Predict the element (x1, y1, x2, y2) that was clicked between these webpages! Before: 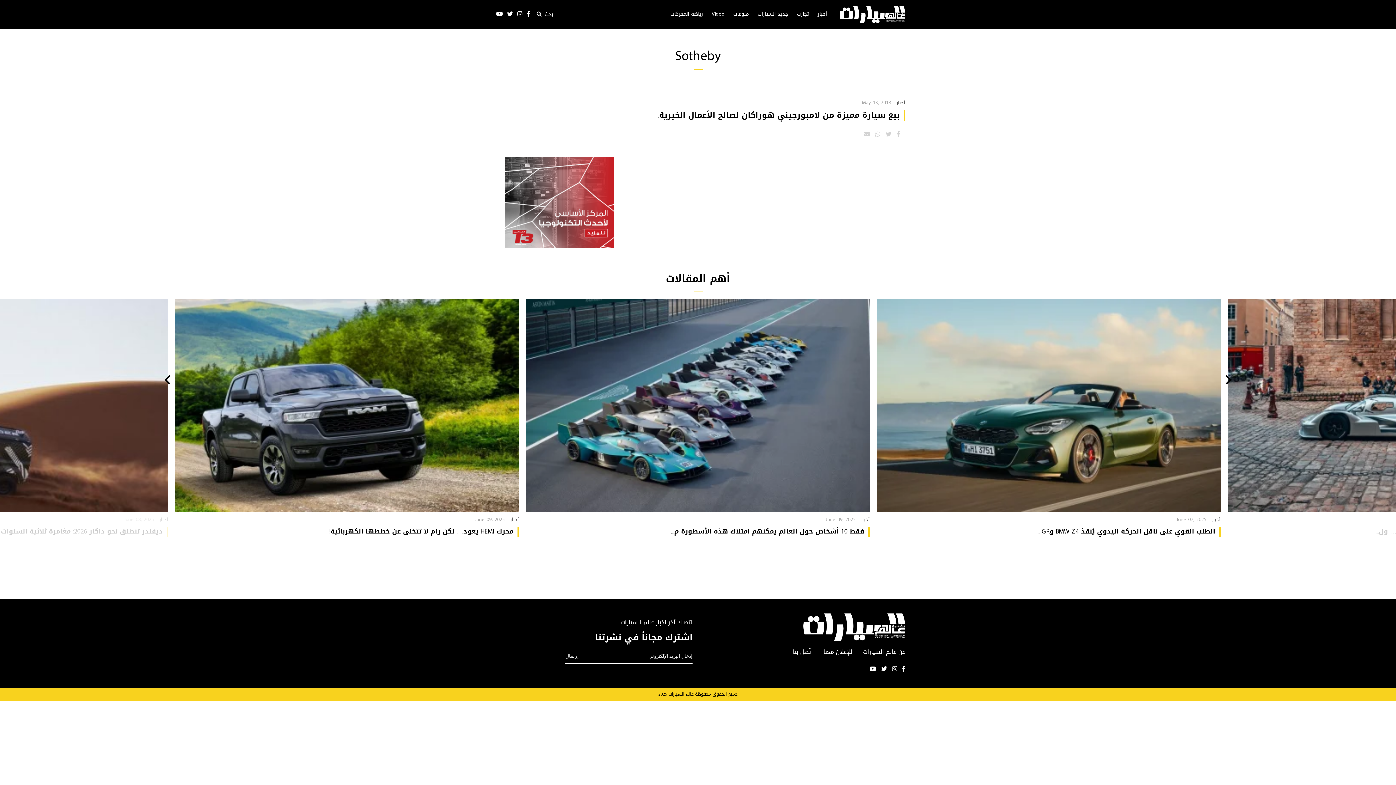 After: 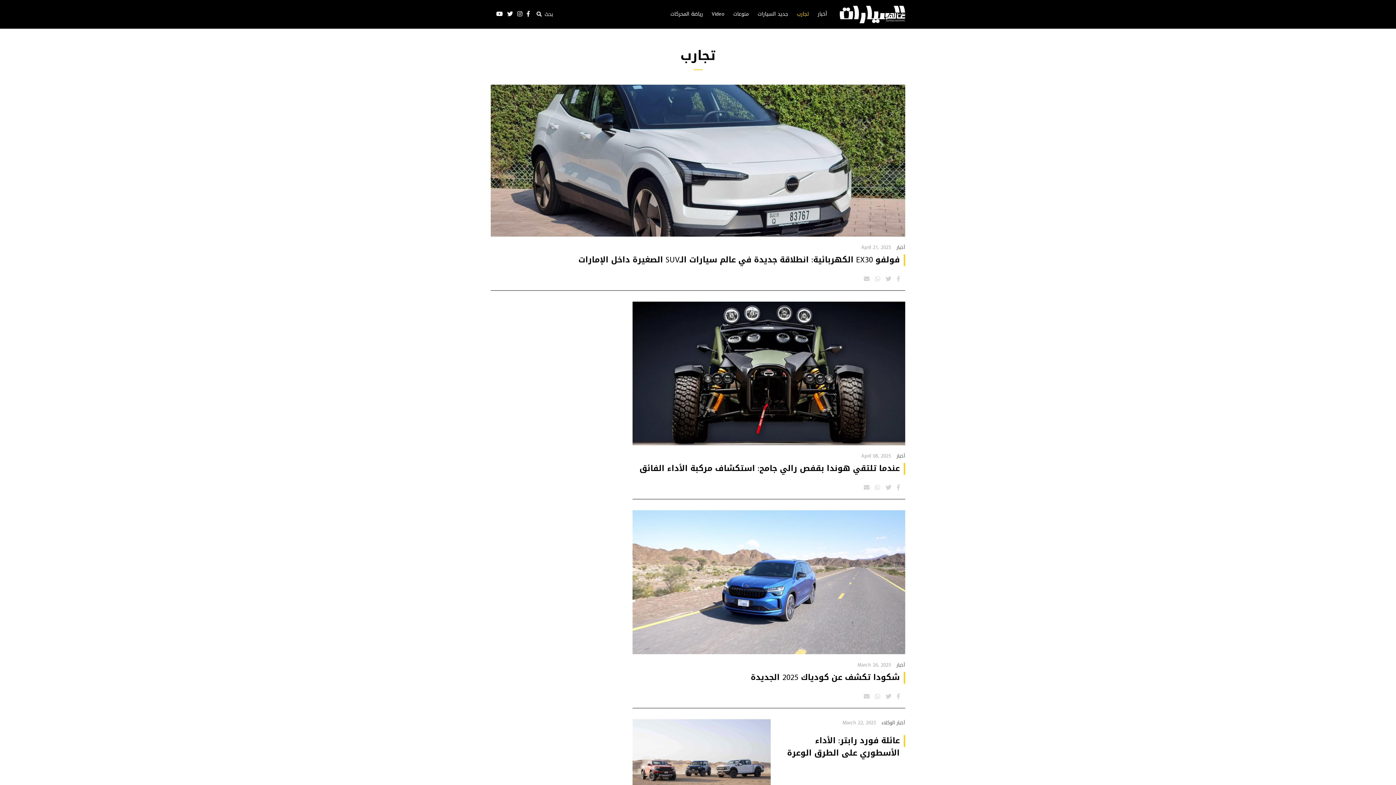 Action: bbox: (797, 10, 809, 17) label: تجارب